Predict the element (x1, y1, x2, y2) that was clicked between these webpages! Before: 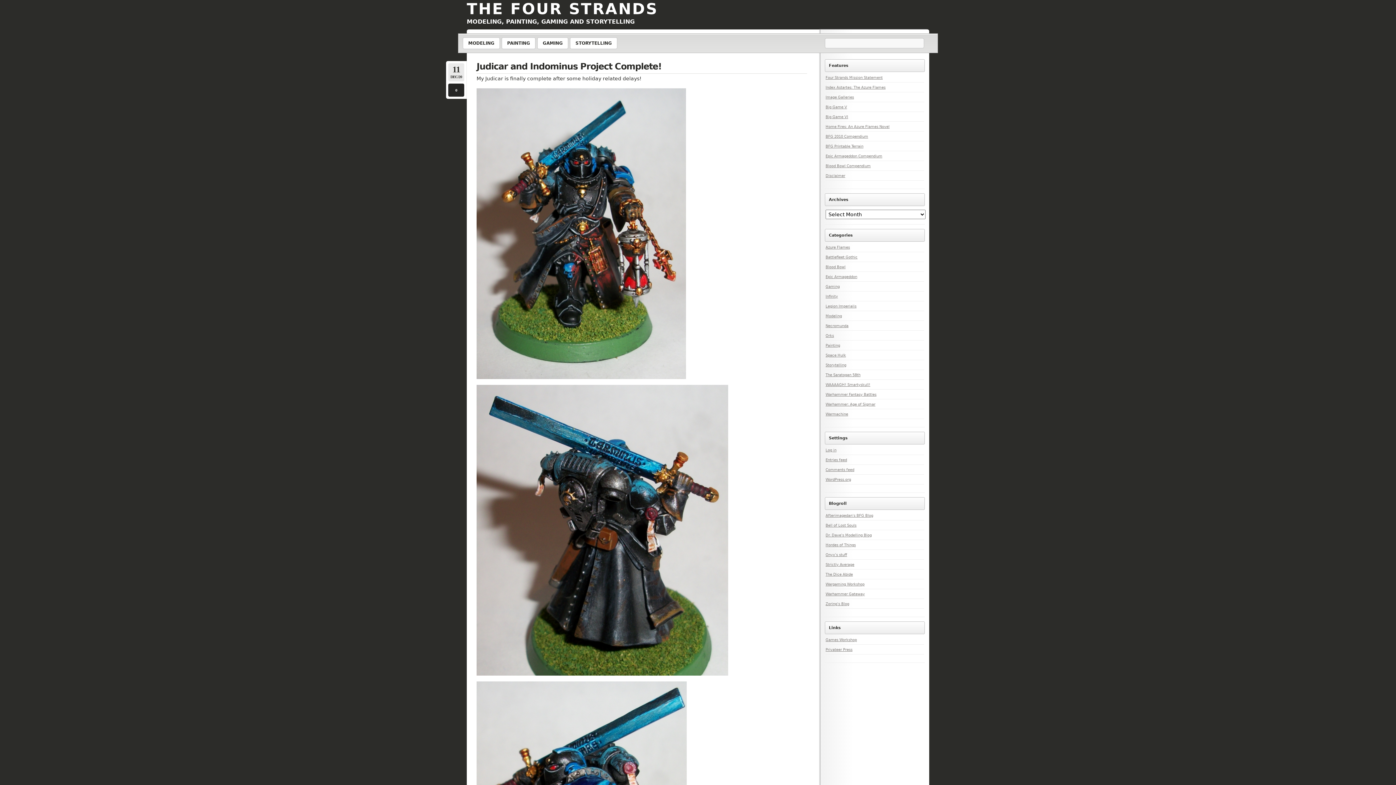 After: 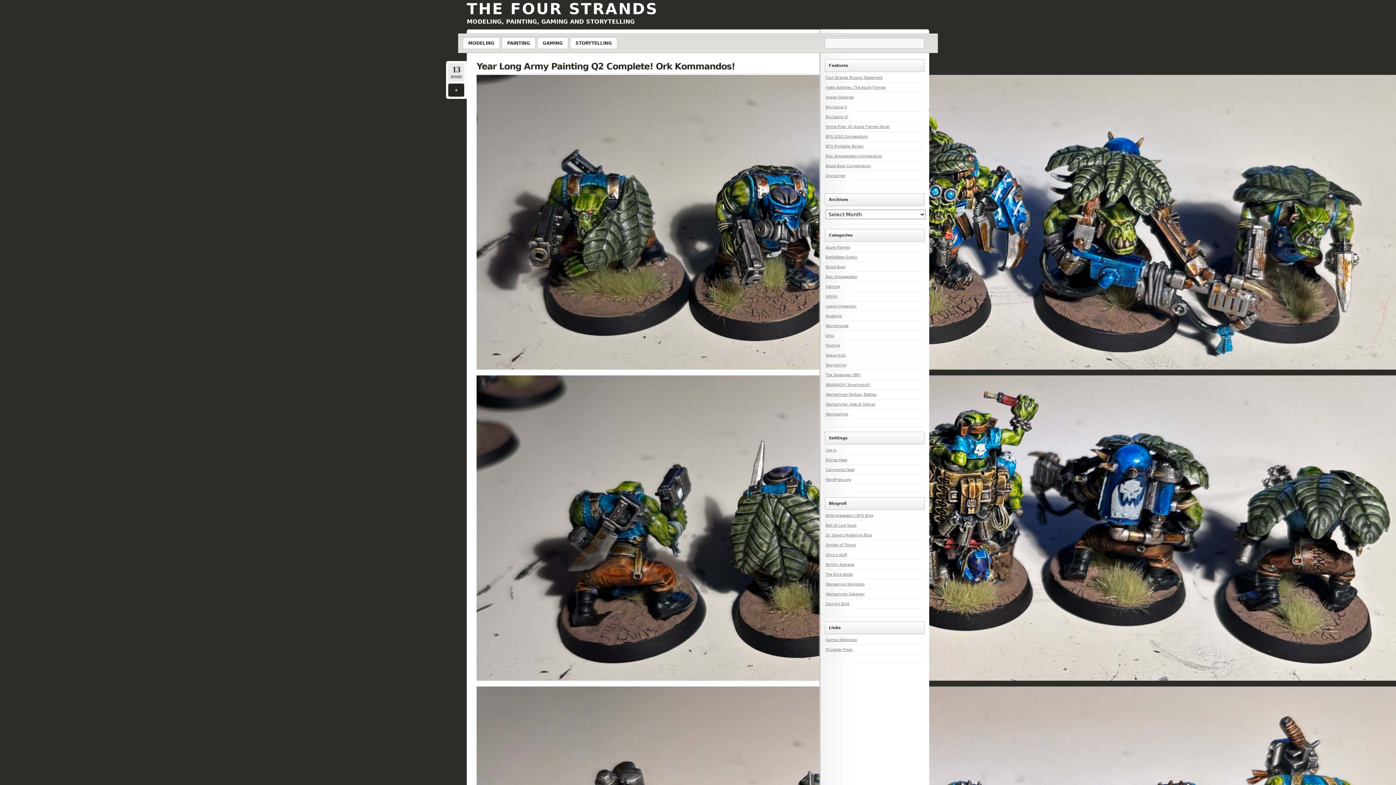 Action: bbox: (825, 333, 834, 337) label: Orks